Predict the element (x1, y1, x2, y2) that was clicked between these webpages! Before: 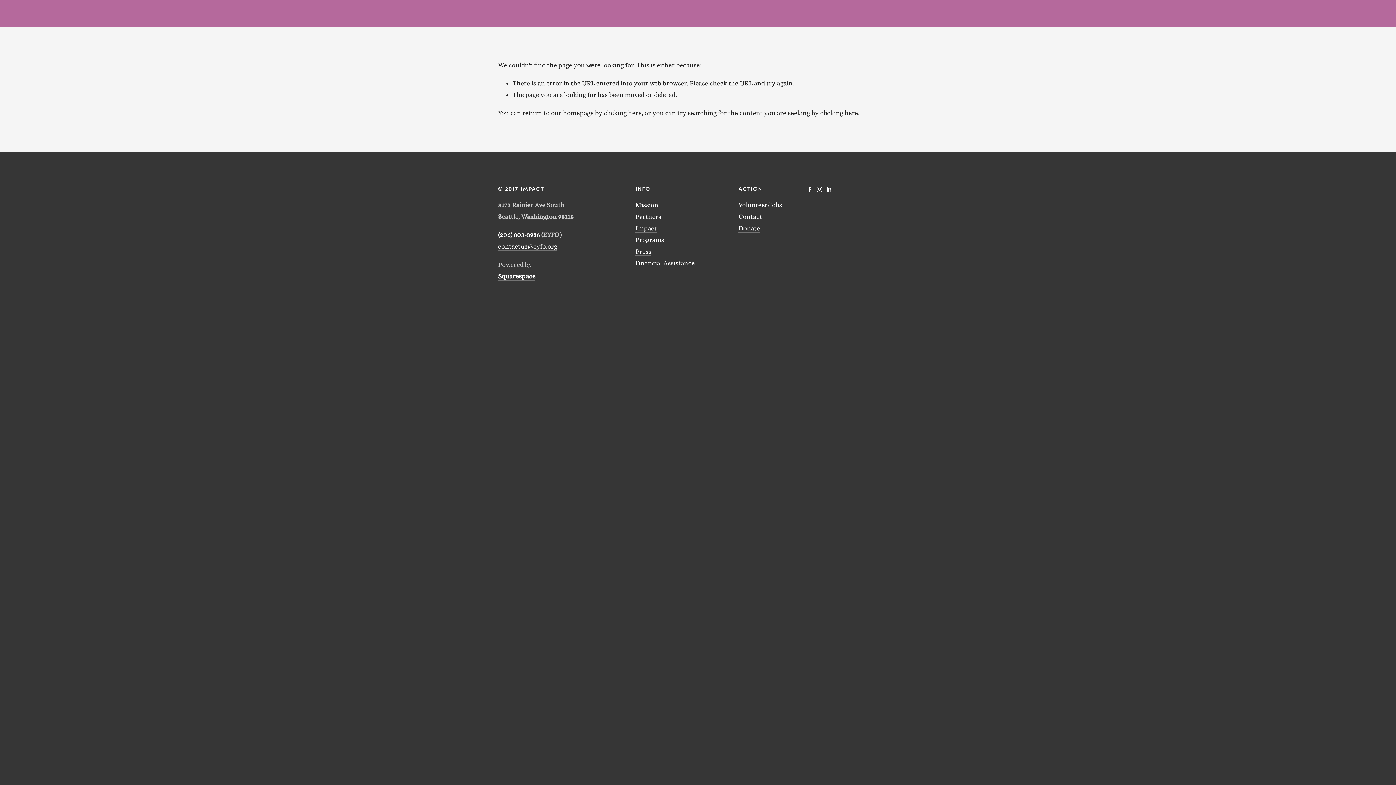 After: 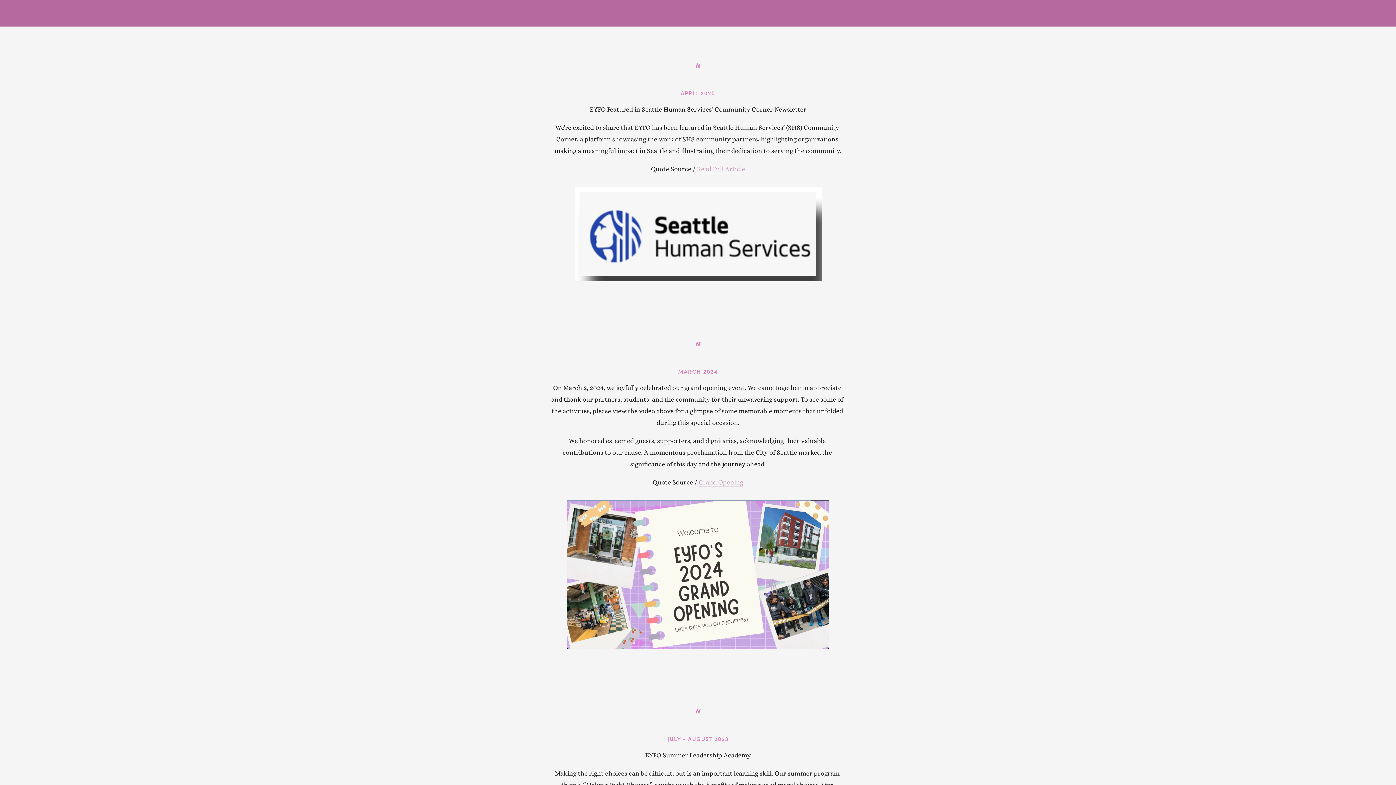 Action: label: Press bbox: (635, 248, 651, 255)